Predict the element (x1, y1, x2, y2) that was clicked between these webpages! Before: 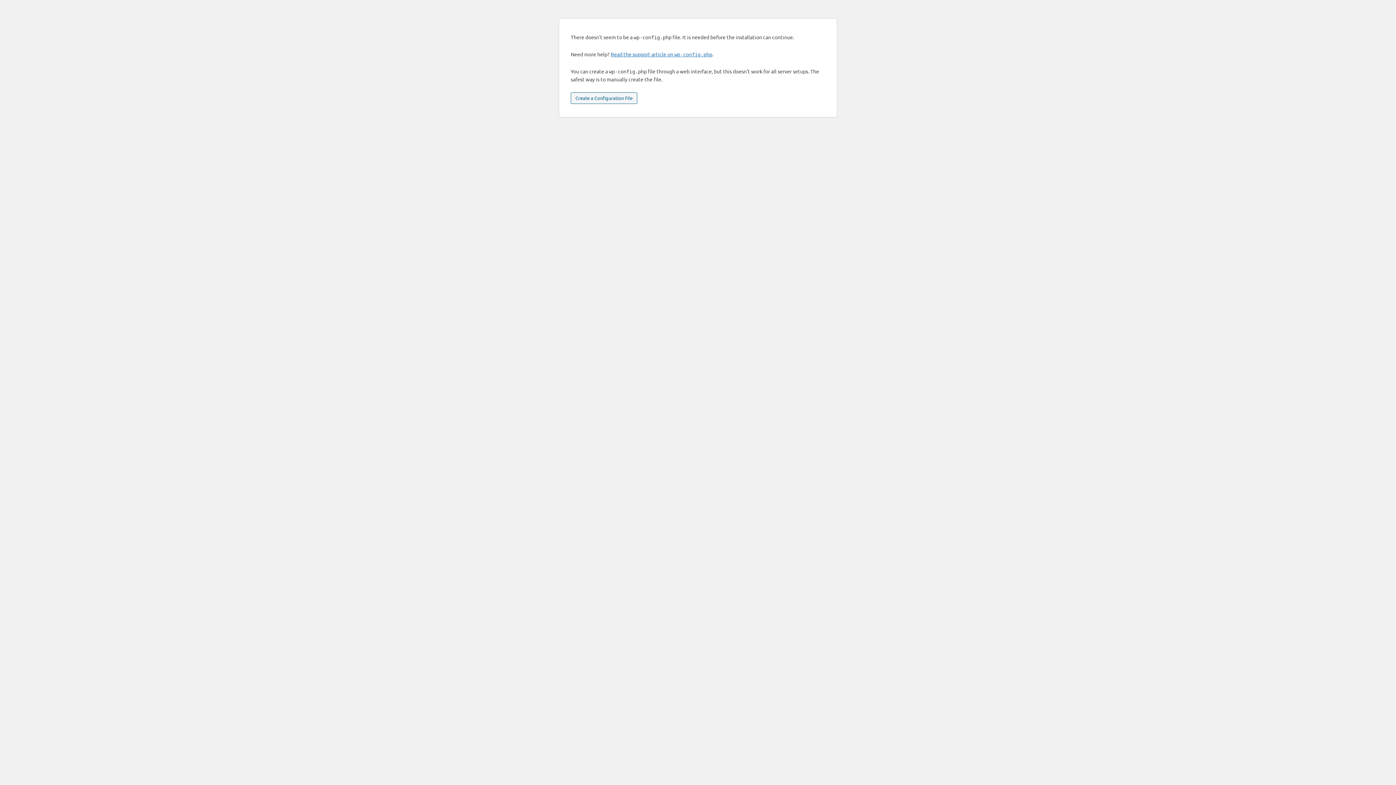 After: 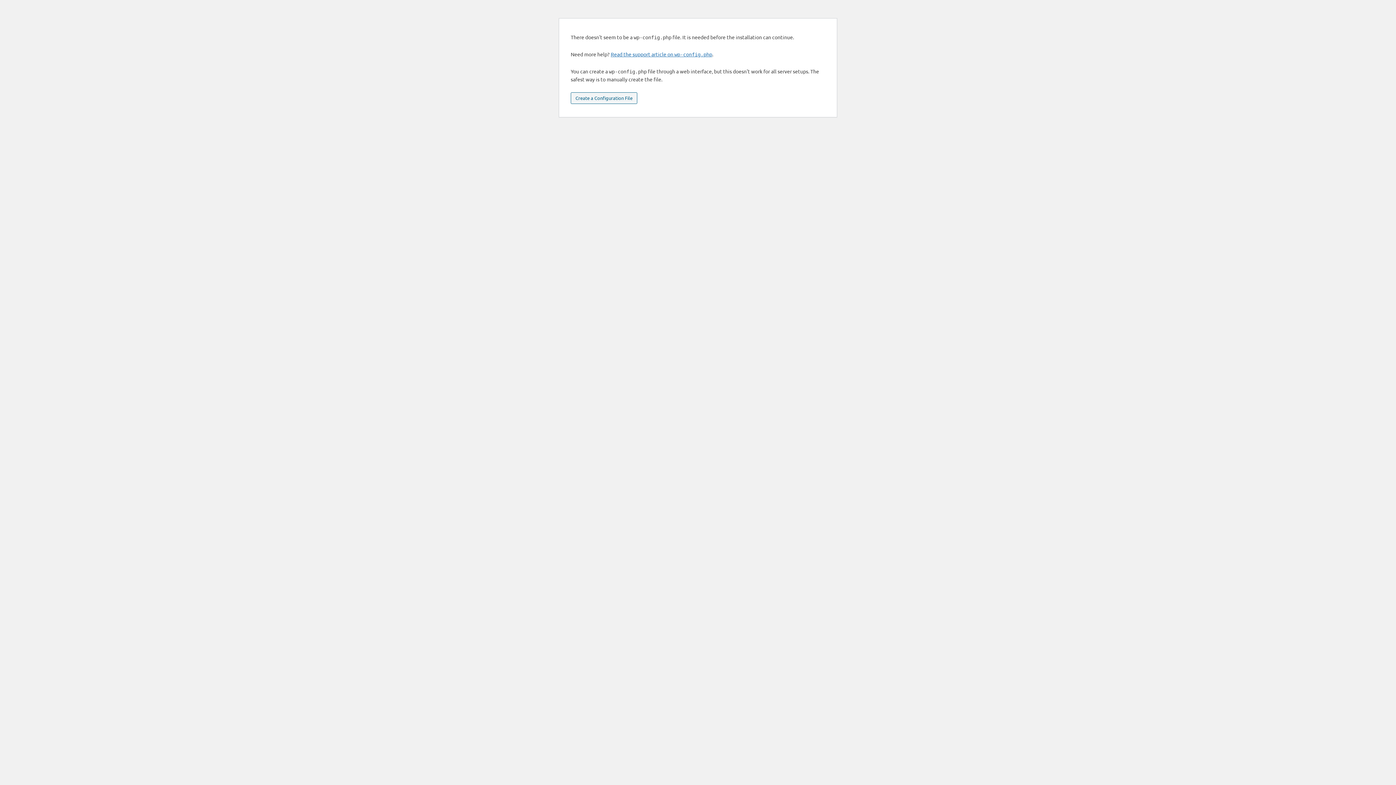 Action: bbox: (570, 92, 637, 104) label: Create a Configuration File